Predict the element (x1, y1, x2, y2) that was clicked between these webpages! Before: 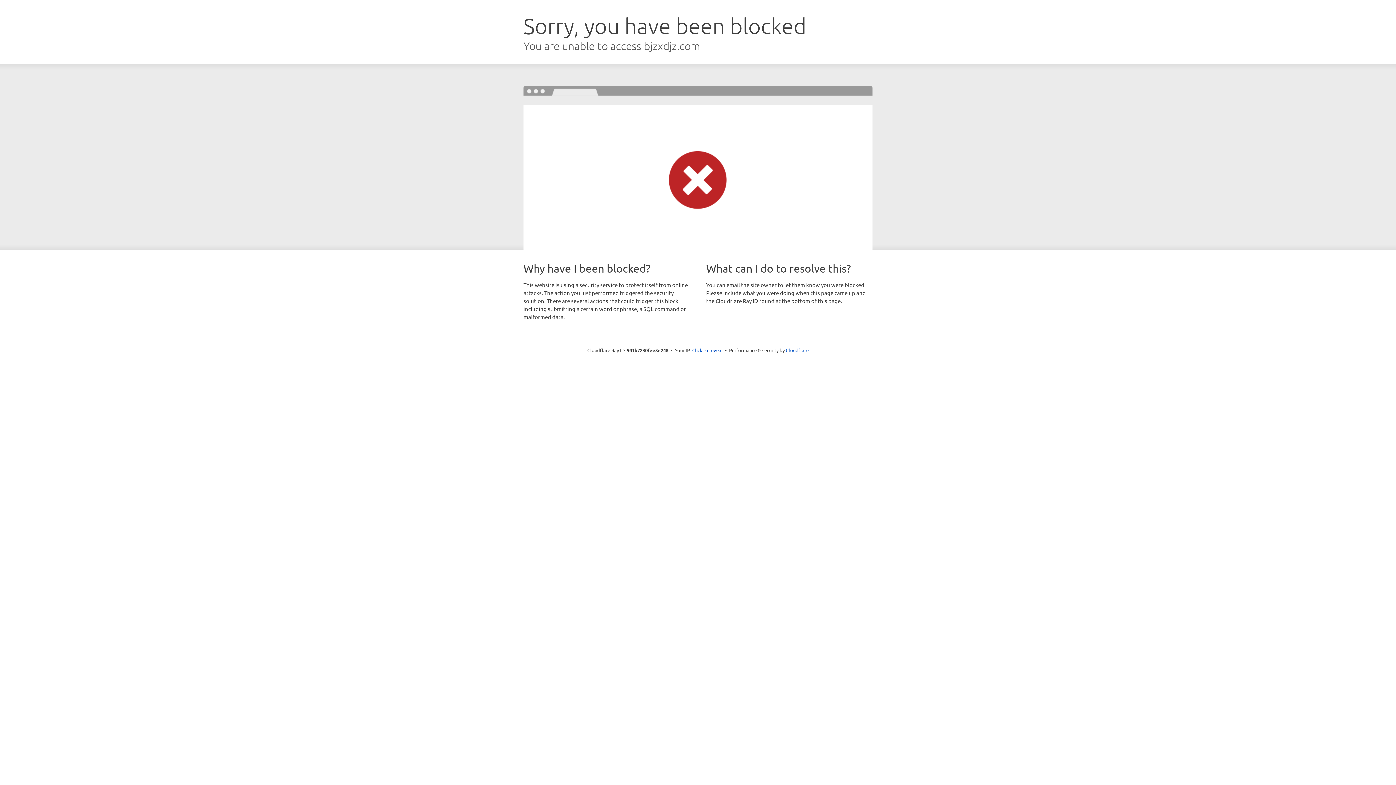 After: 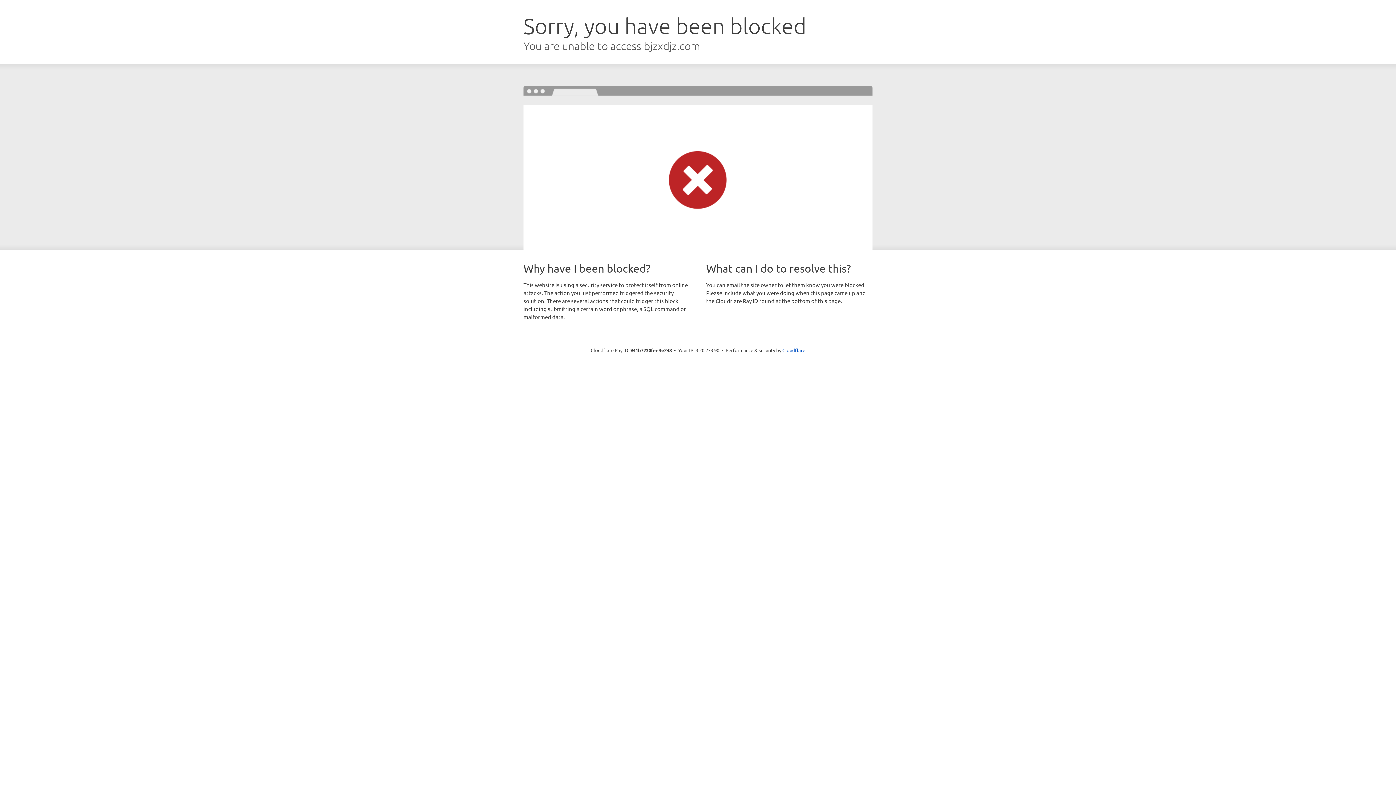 Action: label: Click to reveal bbox: (692, 346, 722, 353)